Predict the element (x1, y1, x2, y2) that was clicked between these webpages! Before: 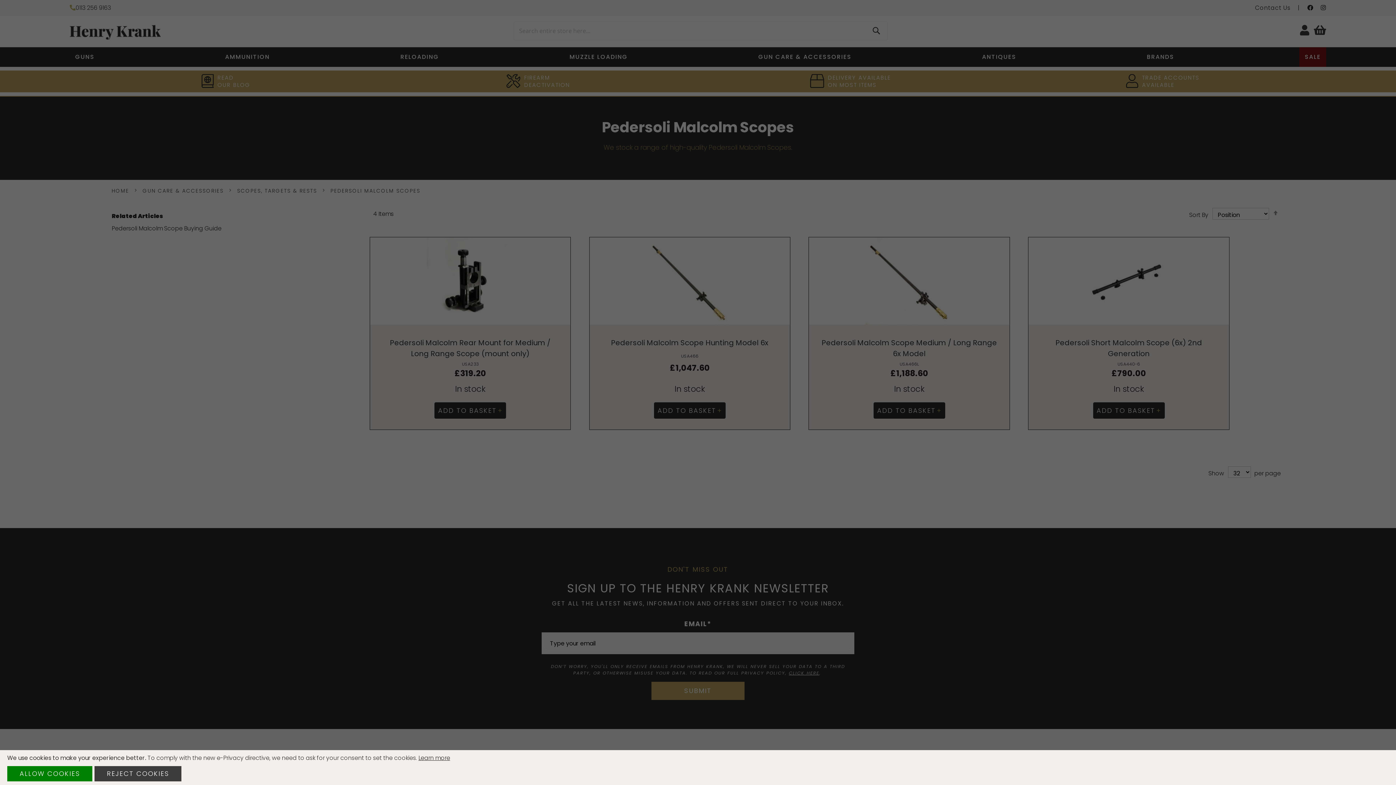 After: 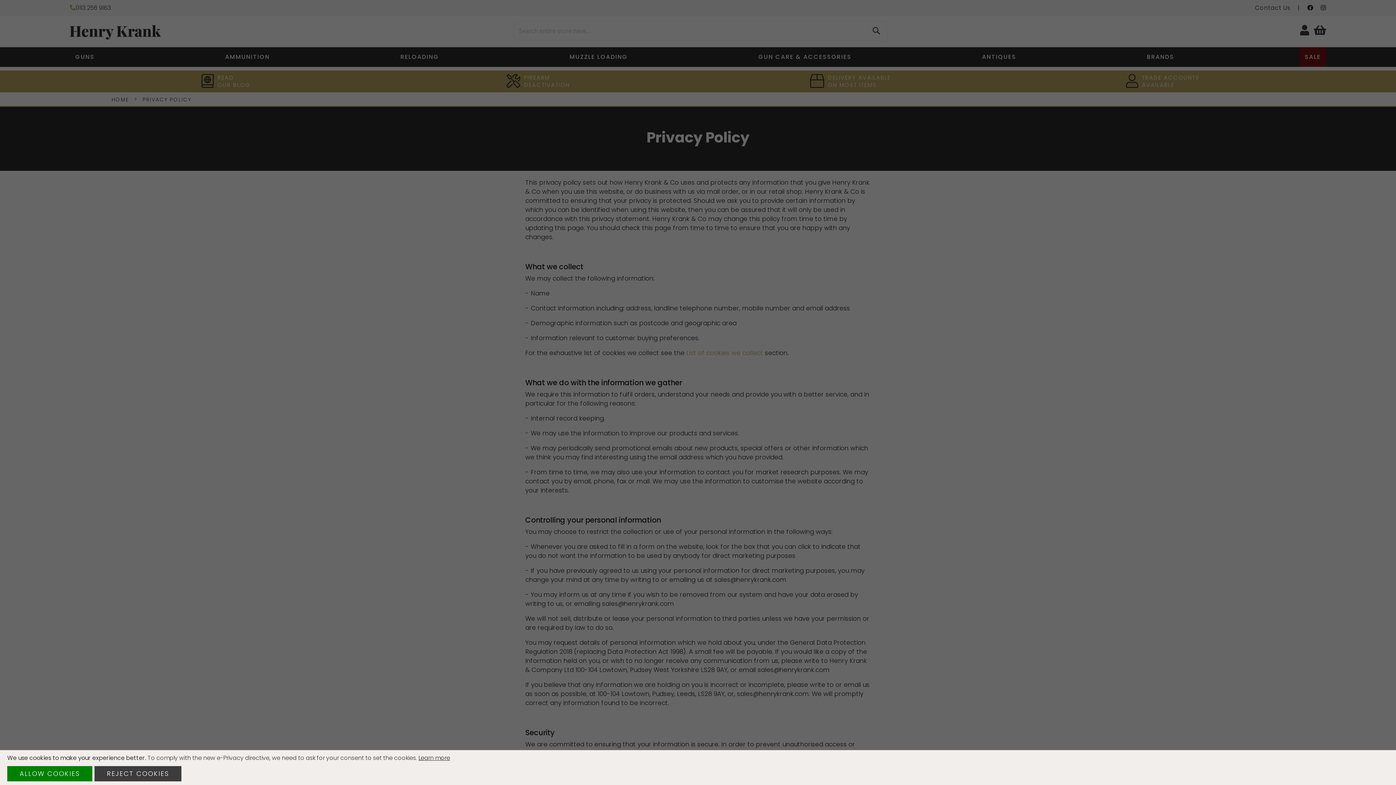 Action: label: Learn more bbox: (418, 754, 450, 762)